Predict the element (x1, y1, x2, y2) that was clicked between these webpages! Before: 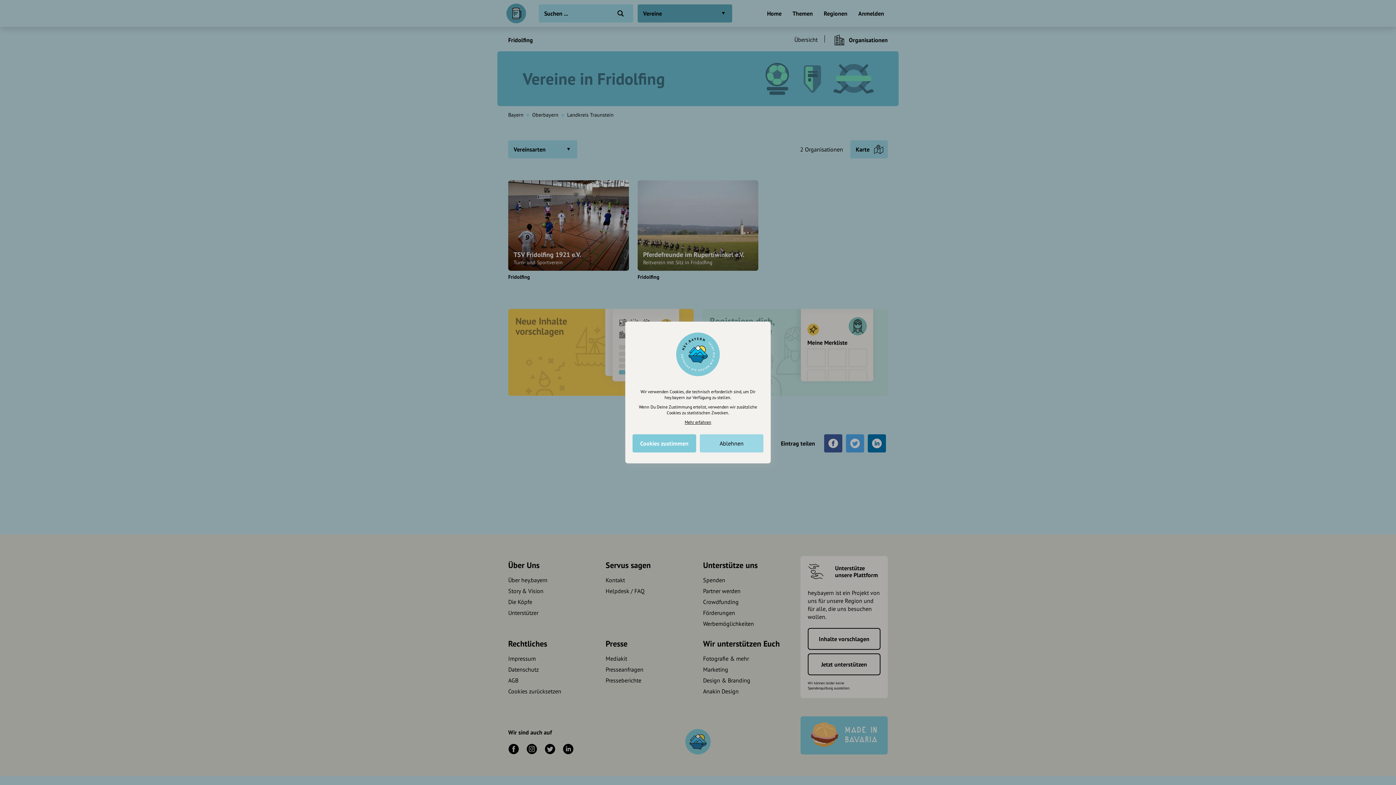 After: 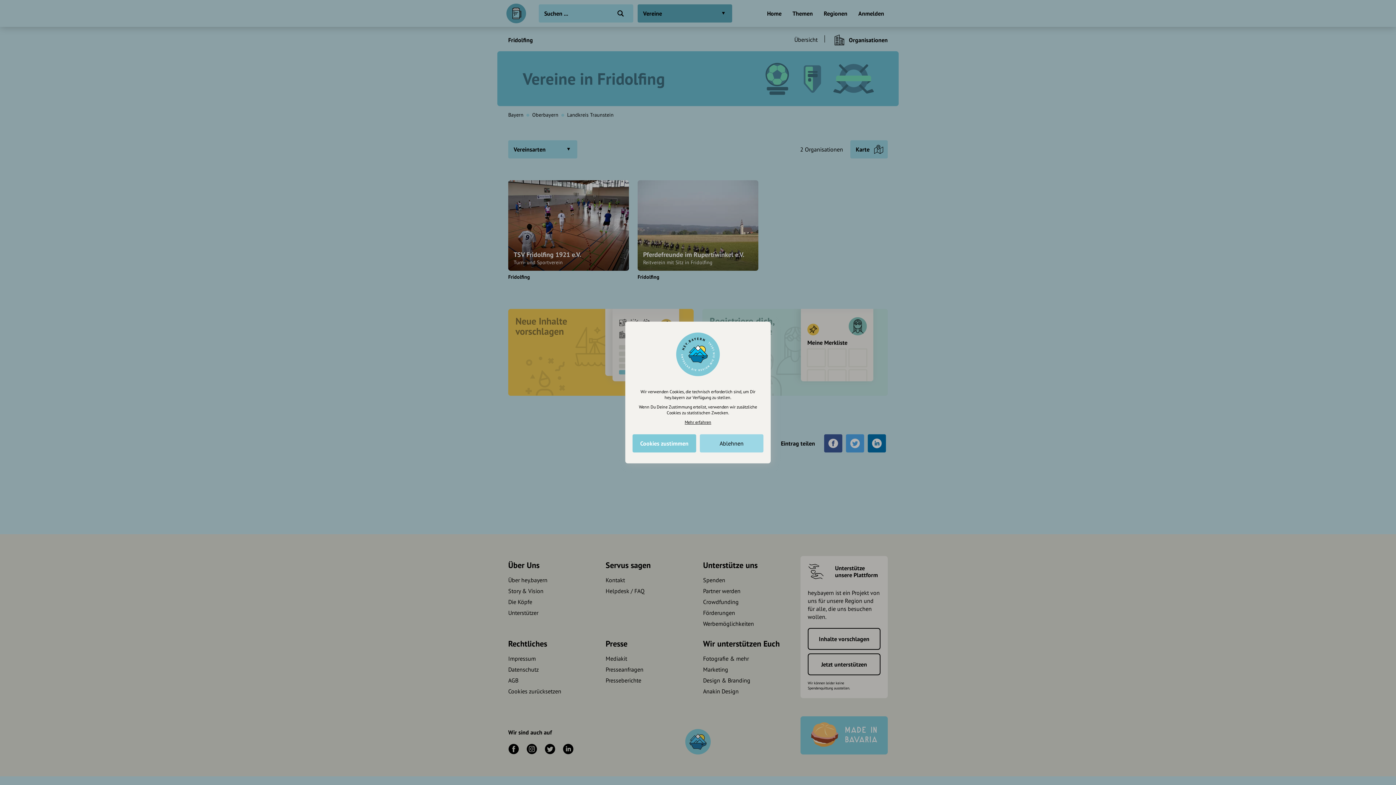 Action: label: Mehr erfahren bbox: (684, 419, 711, 425)